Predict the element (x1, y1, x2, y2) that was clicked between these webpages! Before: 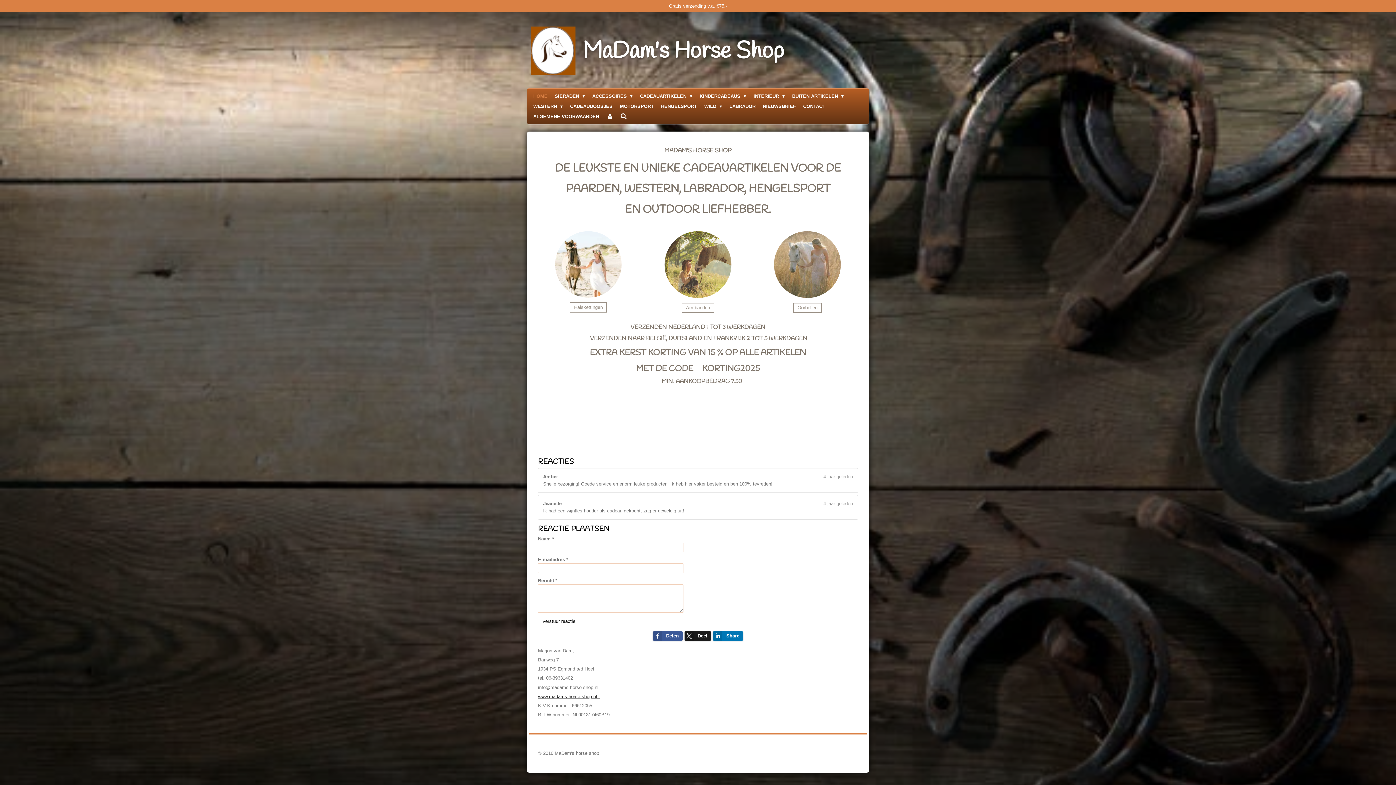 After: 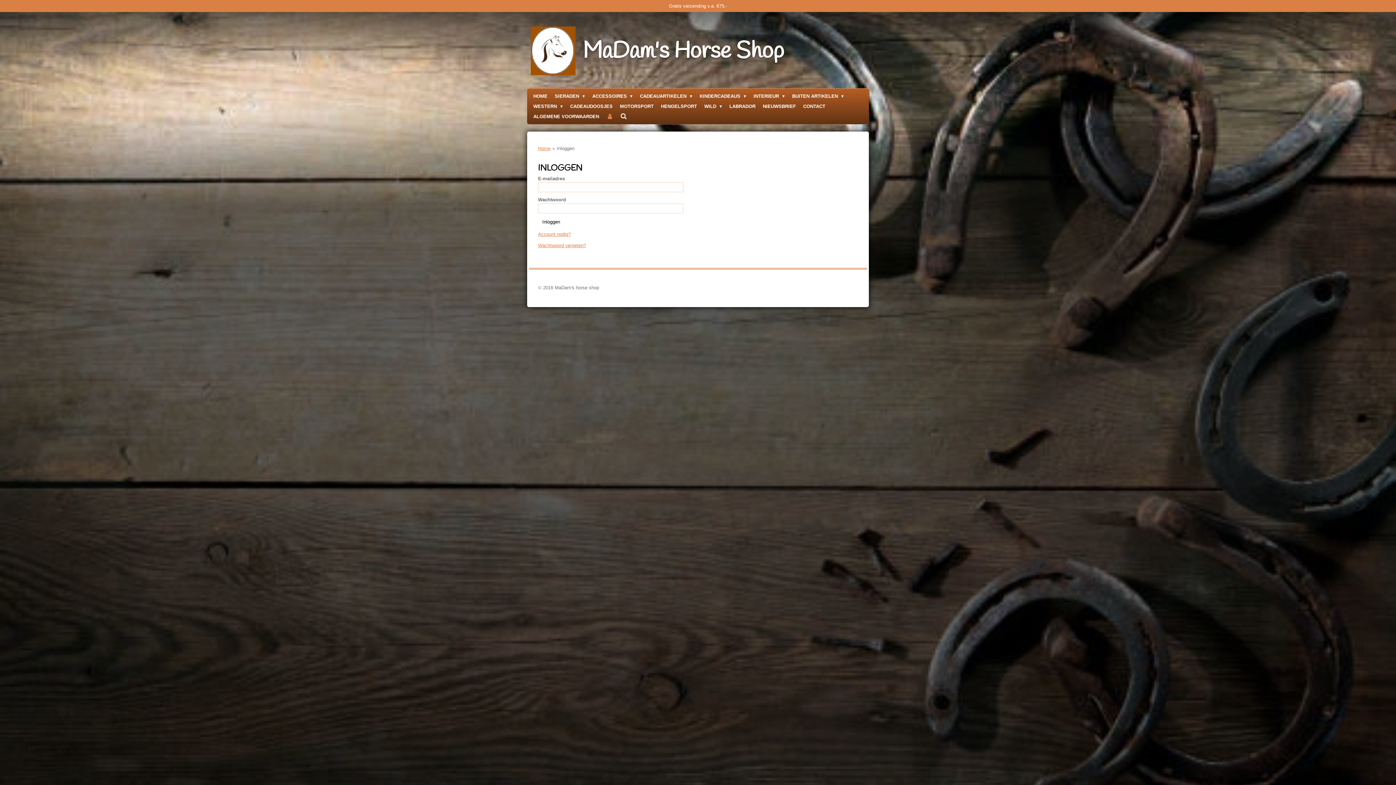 Action: bbox: (602, 111, 616, 121)